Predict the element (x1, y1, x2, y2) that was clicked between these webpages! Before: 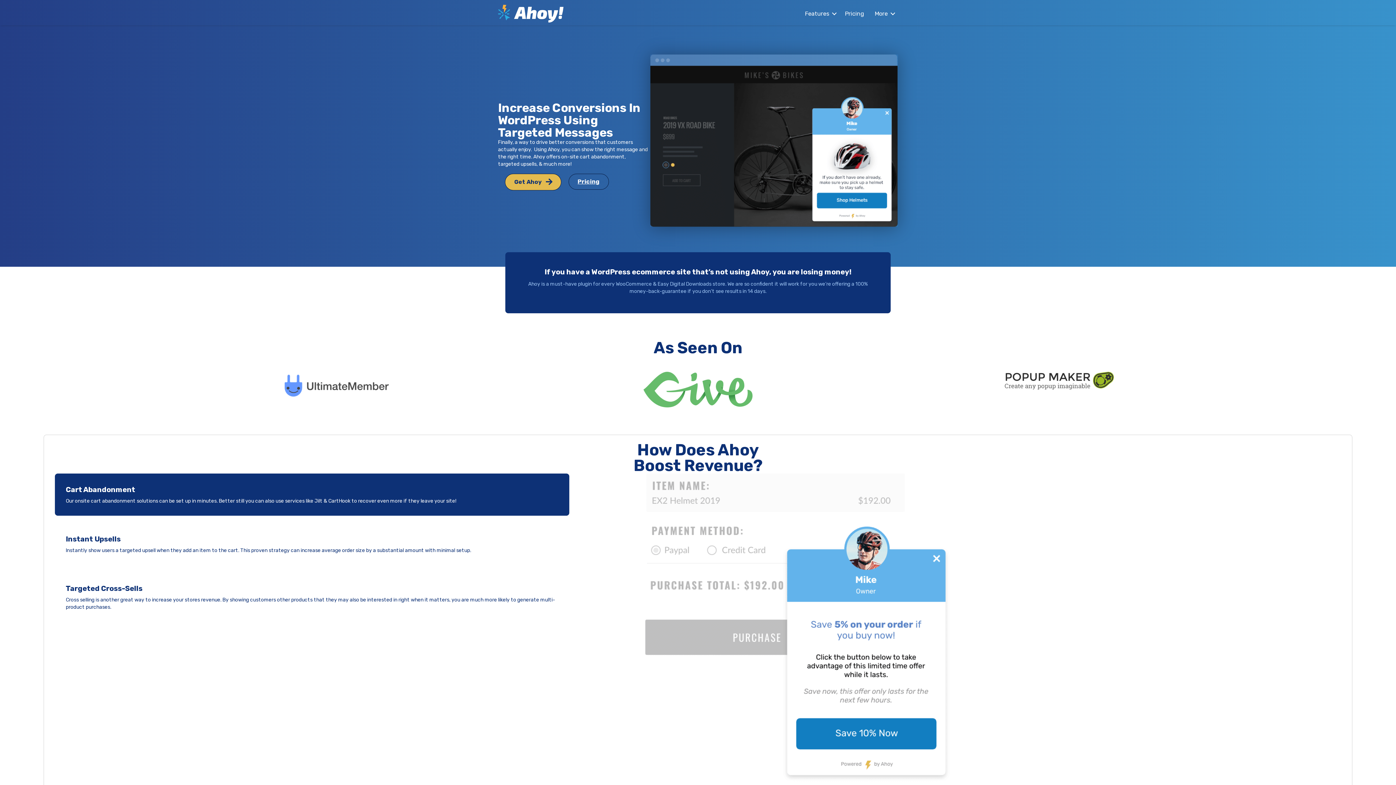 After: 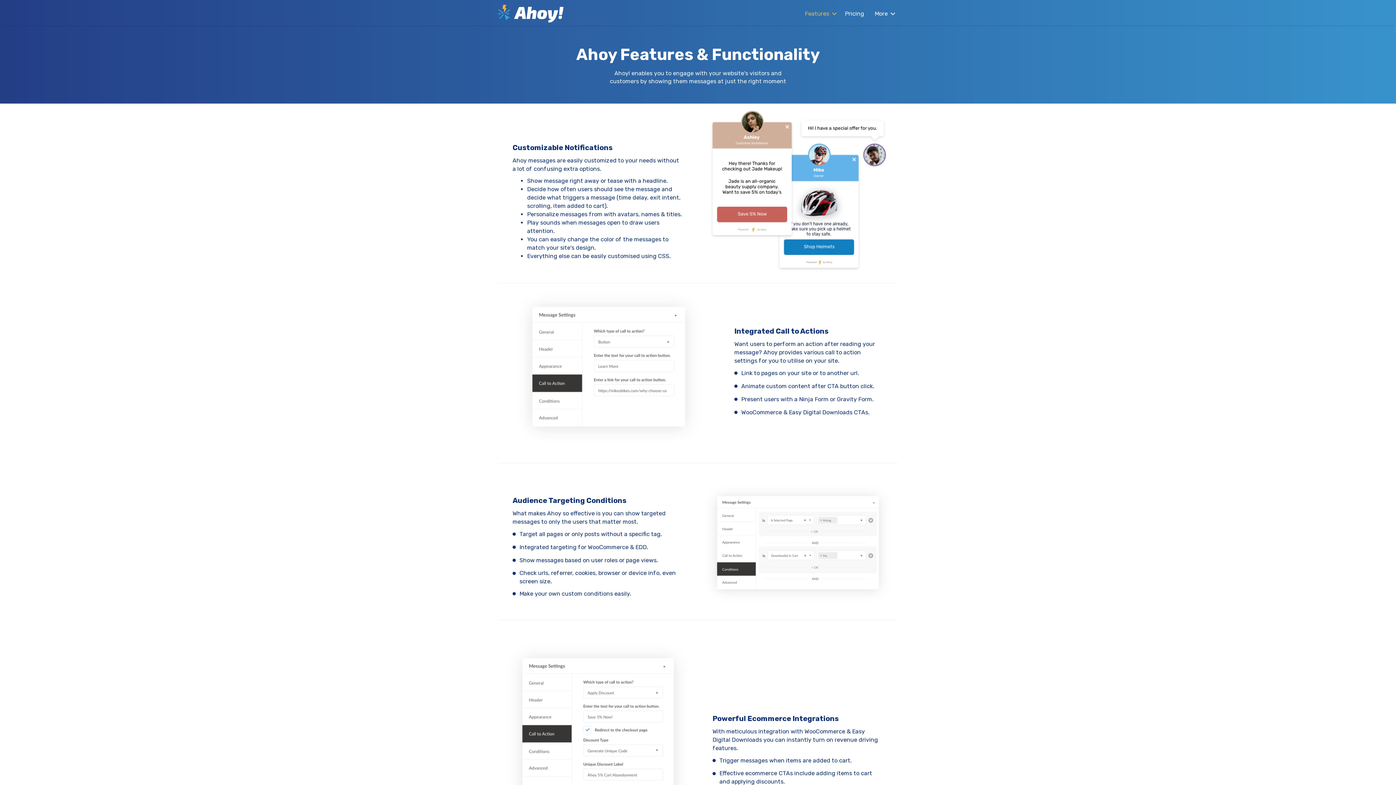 Action: label: Features bbox: (800, 4, 839, 22)